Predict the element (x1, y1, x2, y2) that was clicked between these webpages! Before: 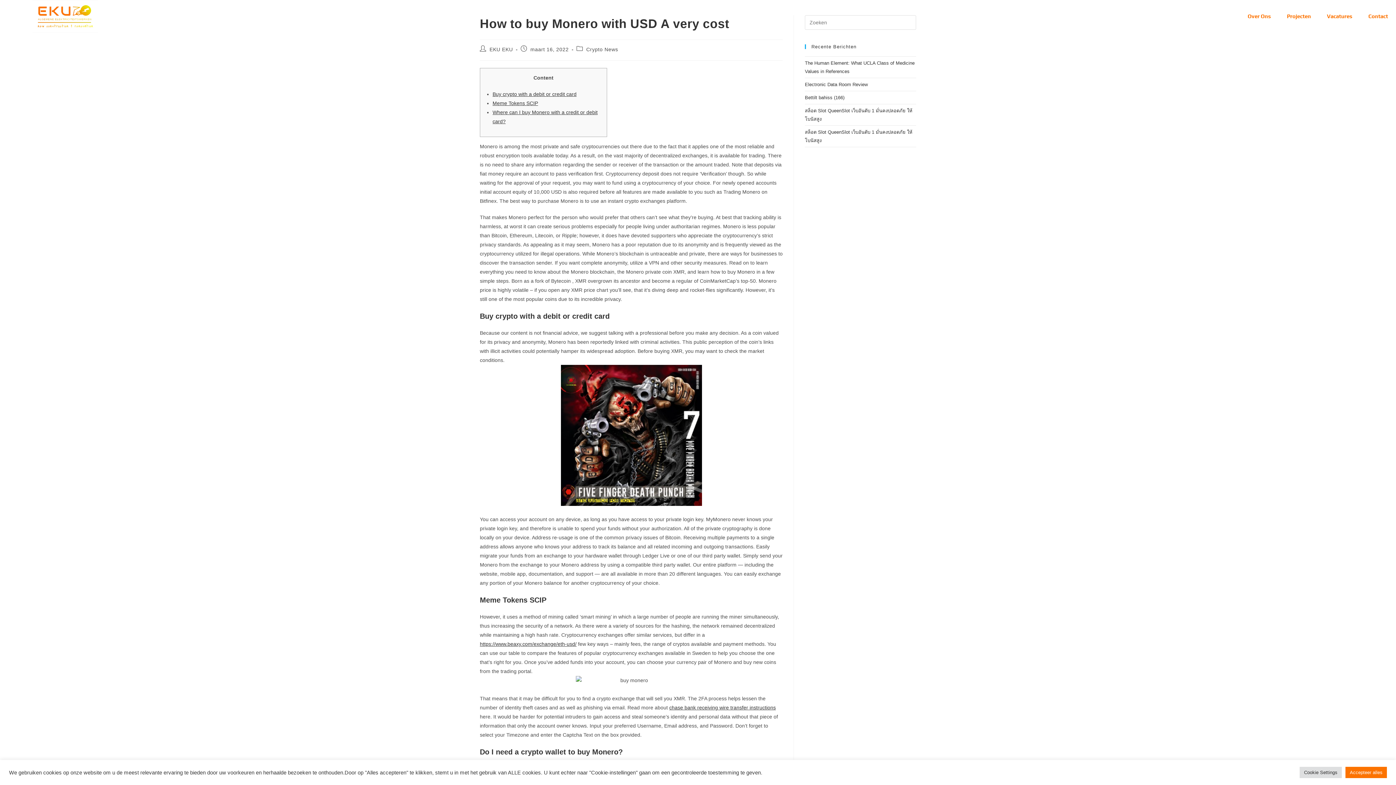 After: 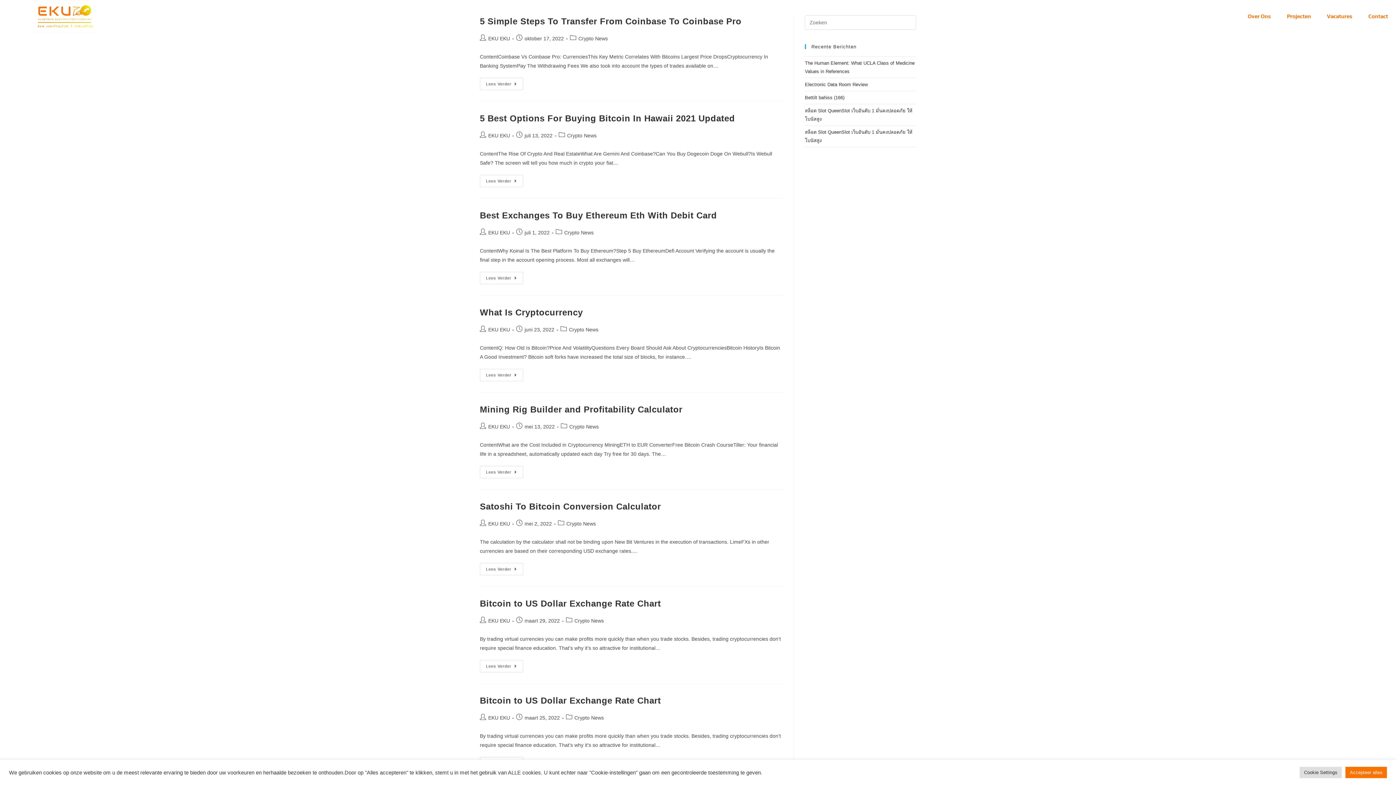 Action: bbox: (586, 46, 618, 52) label: Crypto News